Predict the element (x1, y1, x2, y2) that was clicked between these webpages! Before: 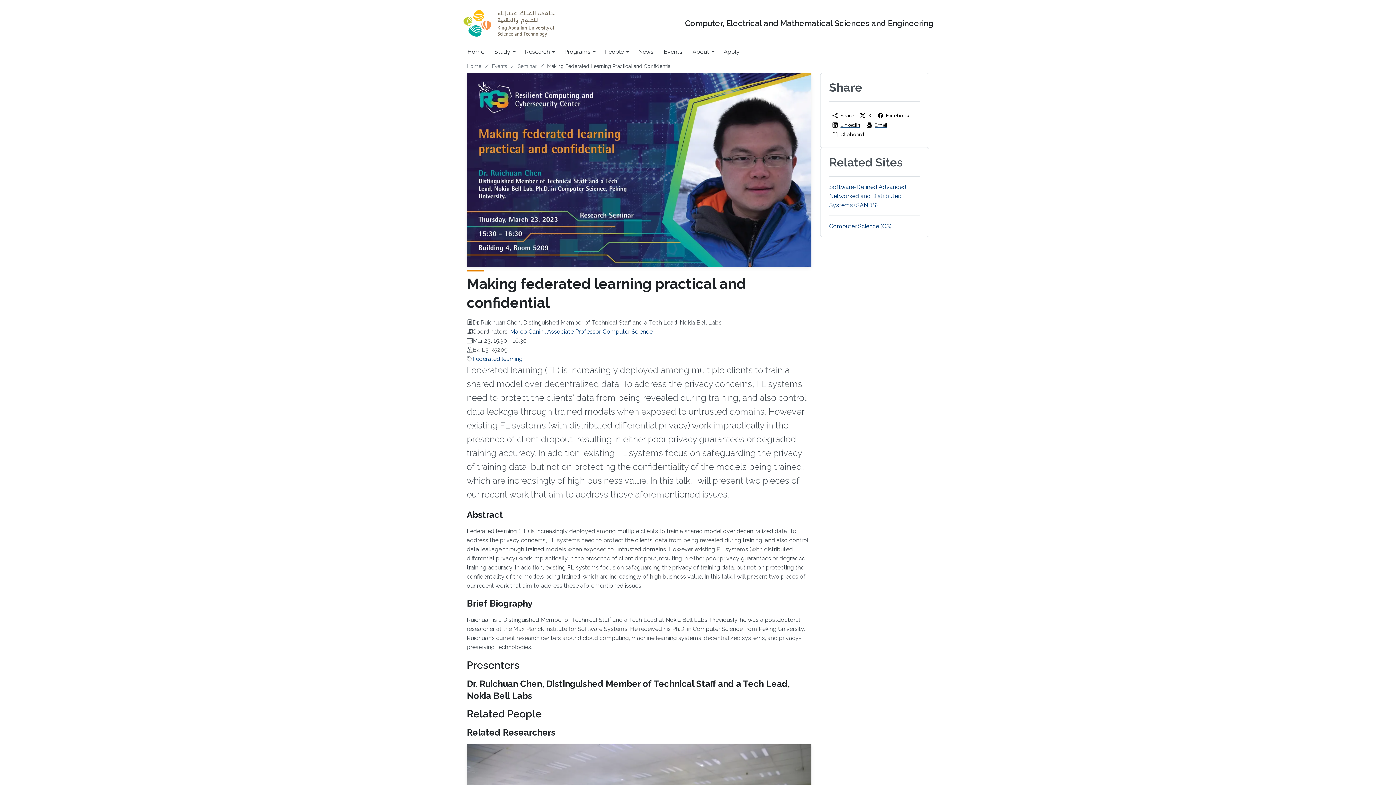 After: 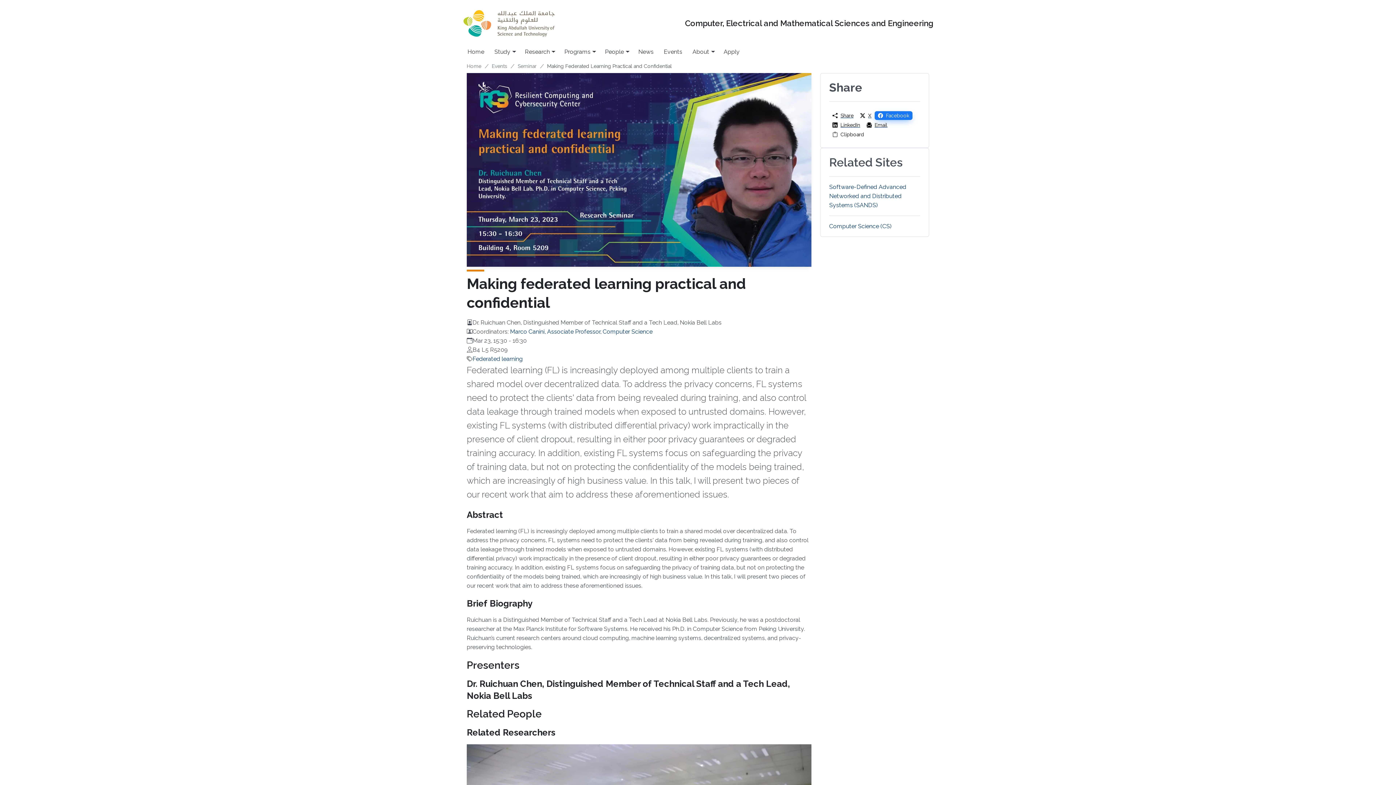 Action: bbox: (874, 111, 912, 118) label: Facebook